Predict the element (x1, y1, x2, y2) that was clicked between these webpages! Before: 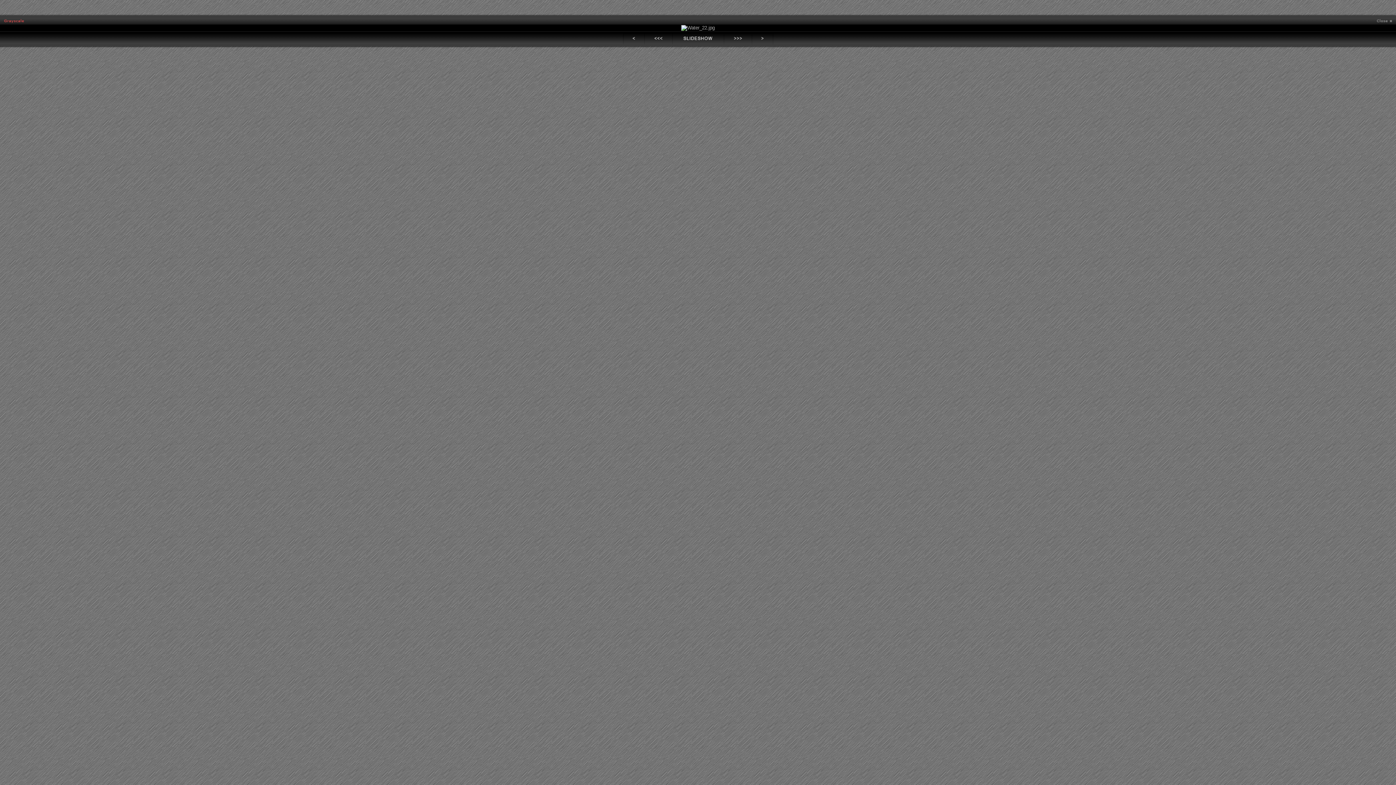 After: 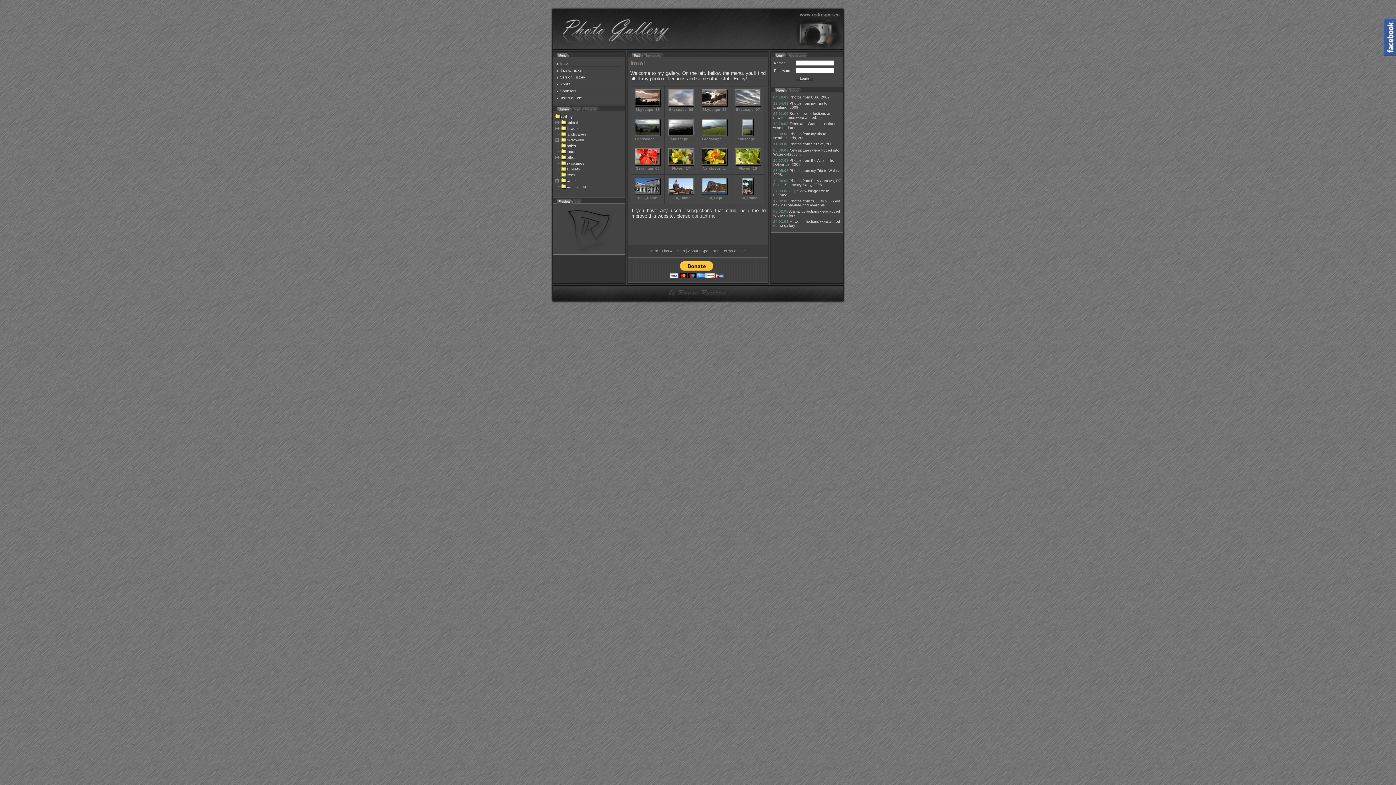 Action: bbox: (1376, 19, 1392, 22)